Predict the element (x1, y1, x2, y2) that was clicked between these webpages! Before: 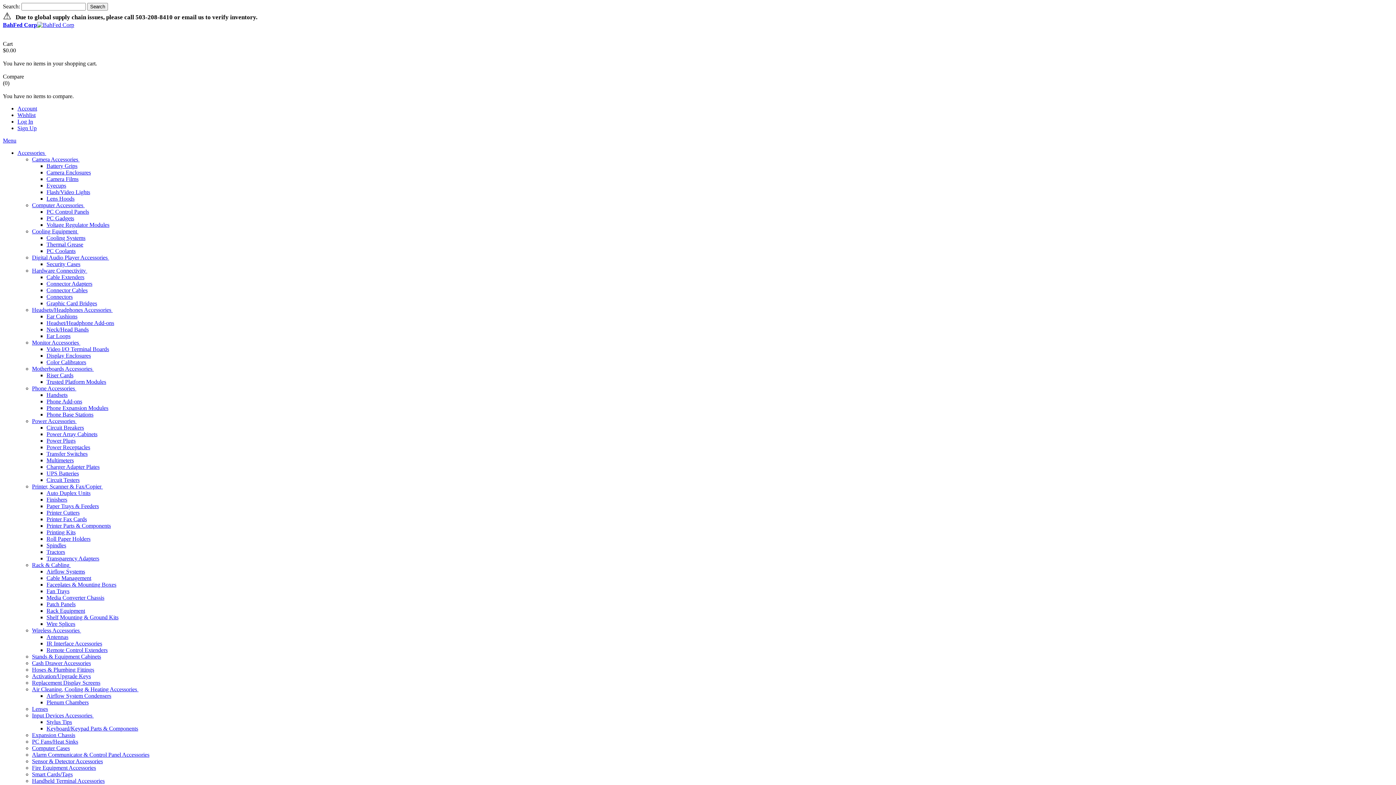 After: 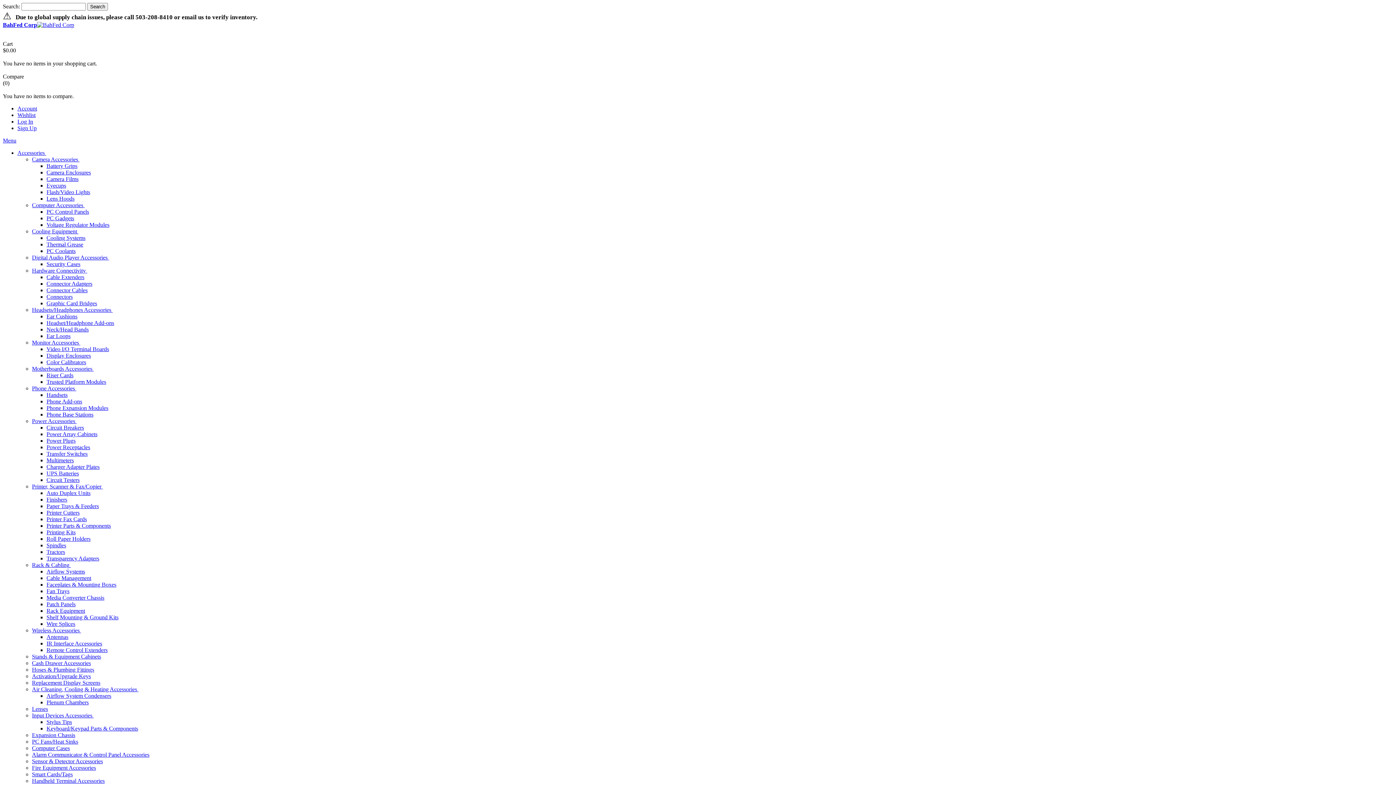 Action: label: Air Cleaning, Cooling & Heating Accessories  bbox: (32, 686, 138, 692)